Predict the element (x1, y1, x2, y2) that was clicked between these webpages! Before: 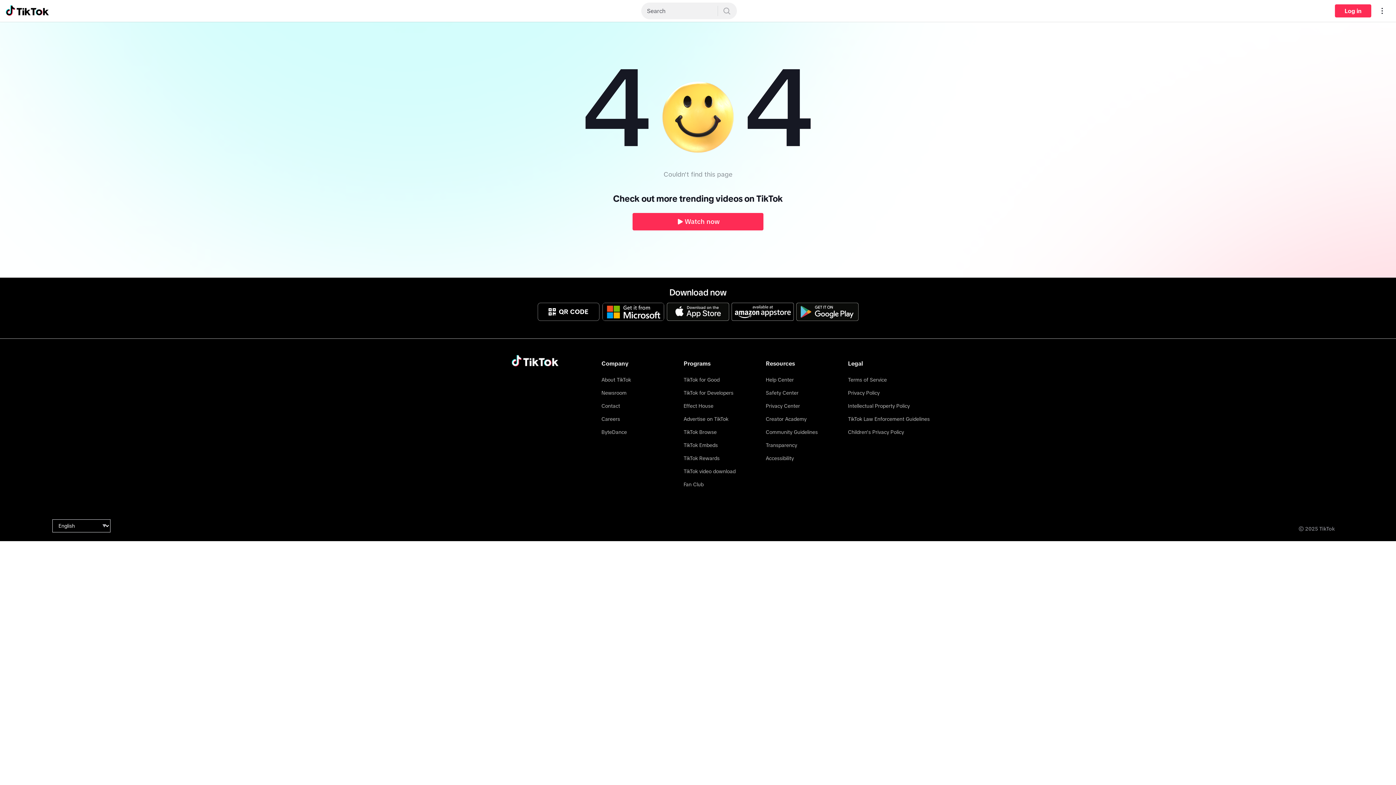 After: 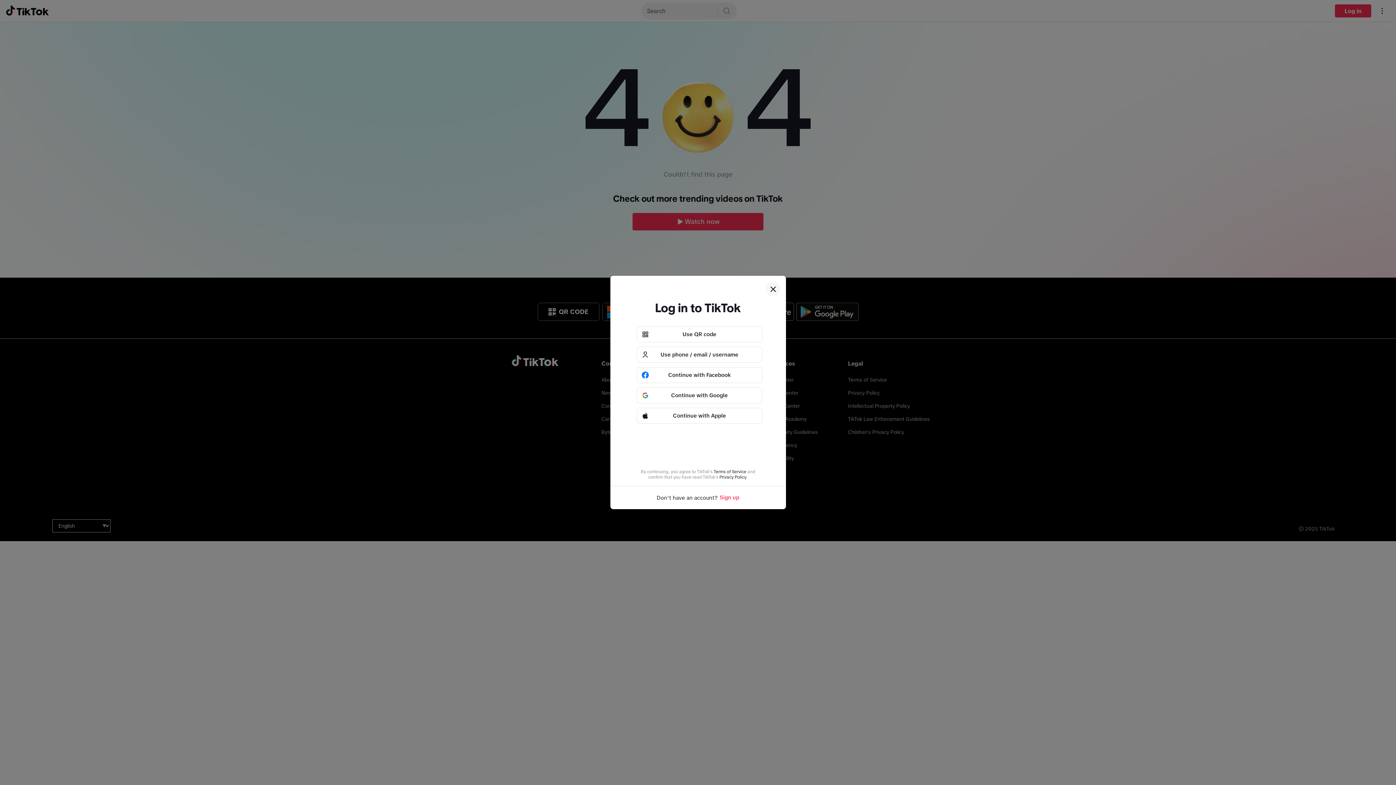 Action: label: Log in bbox: (1335, 4, 1371, 17)